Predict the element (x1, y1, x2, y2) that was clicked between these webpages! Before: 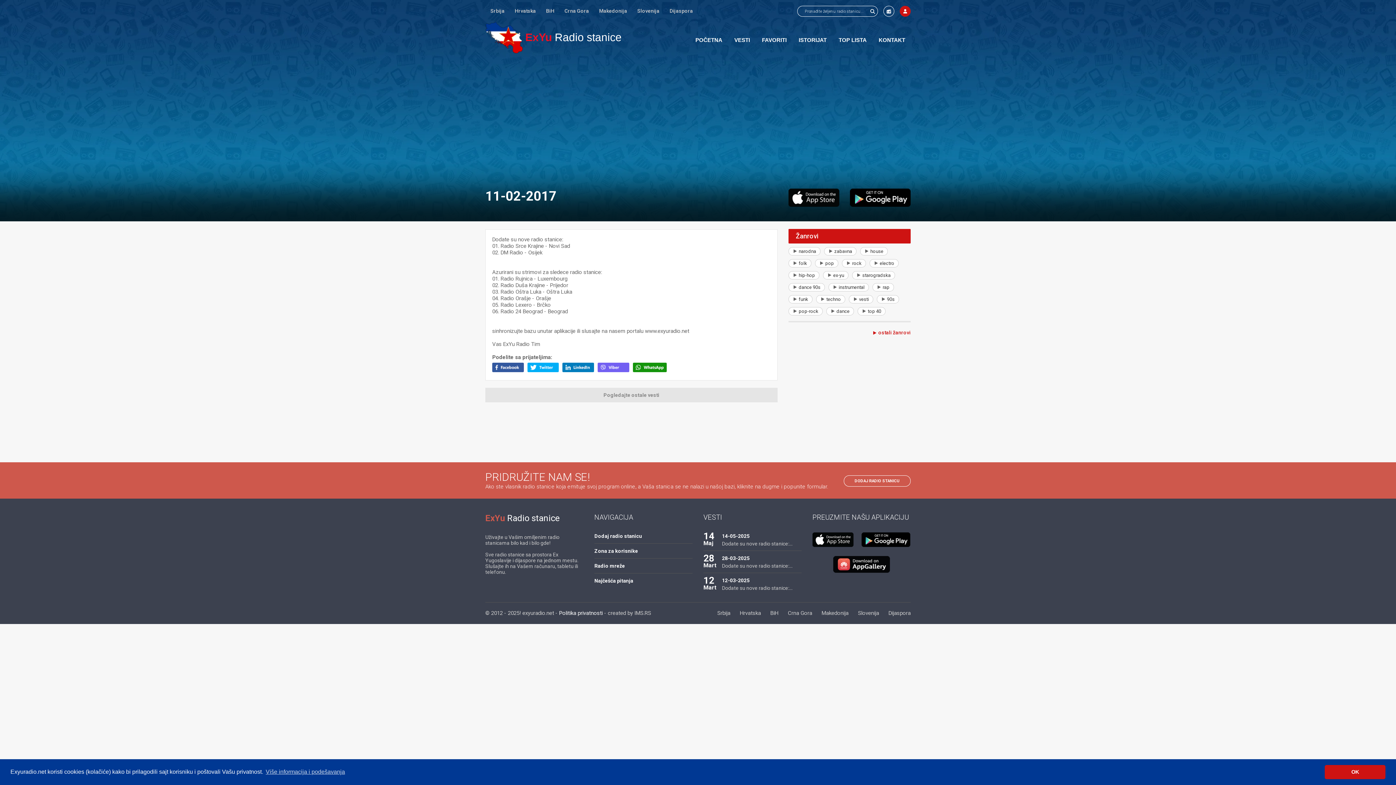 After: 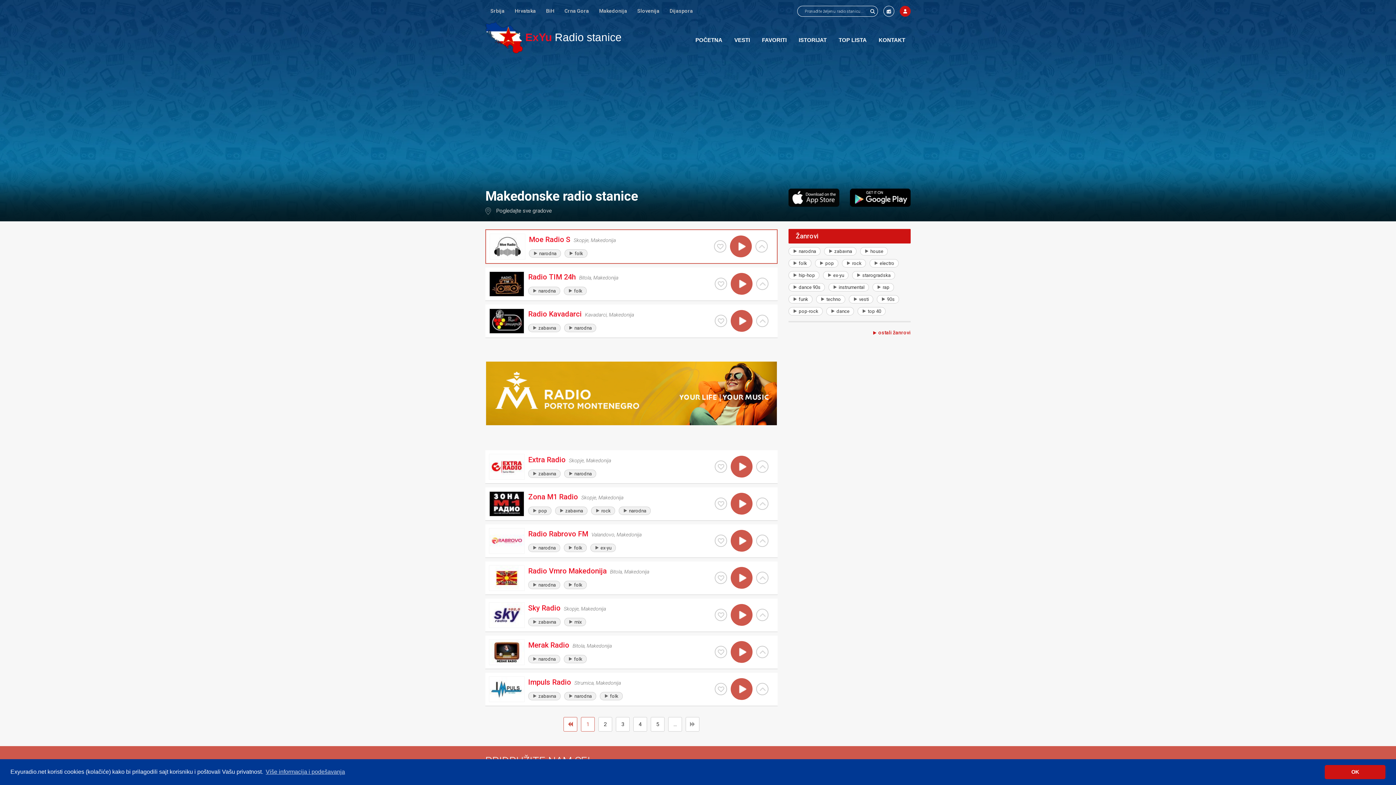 Action: label: Makedonija bbox: (813, 610, 848, 616)